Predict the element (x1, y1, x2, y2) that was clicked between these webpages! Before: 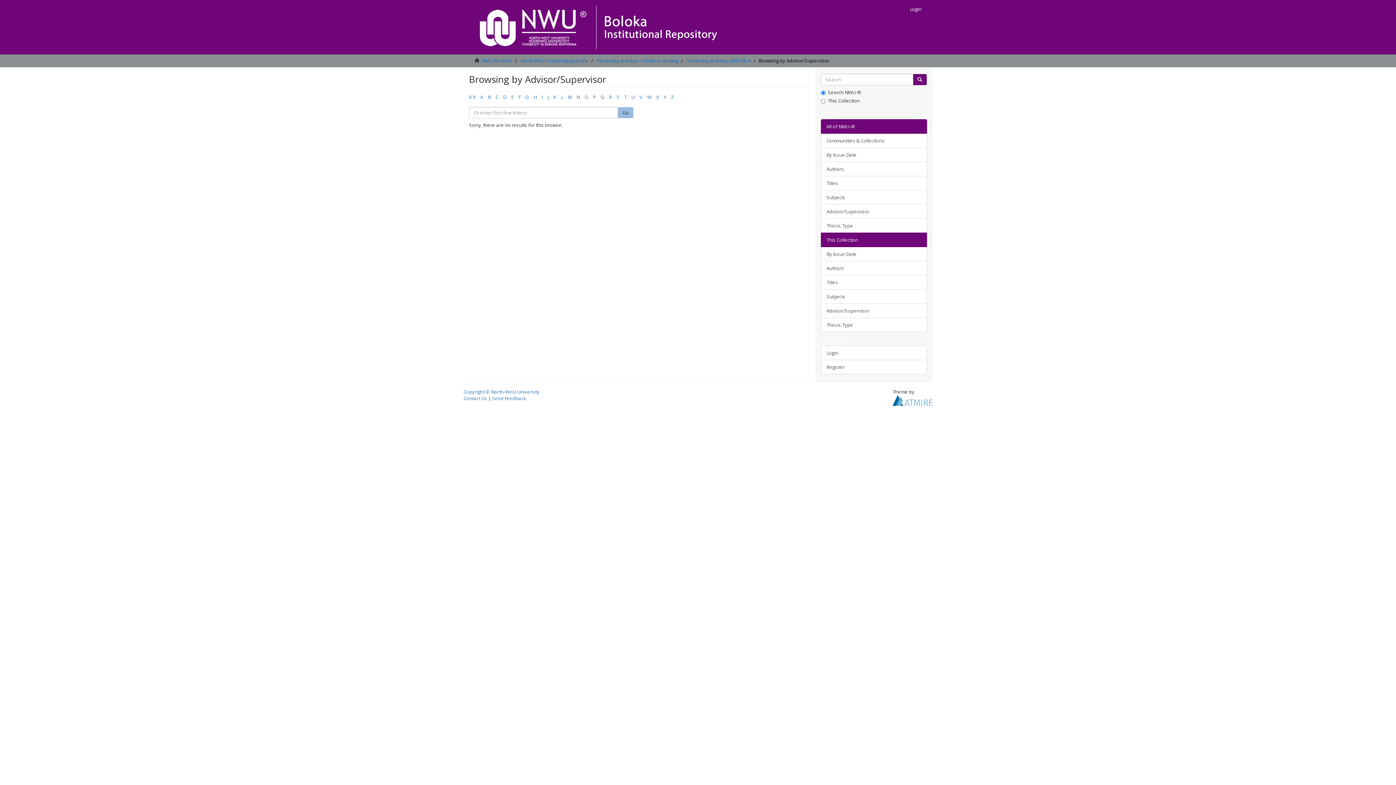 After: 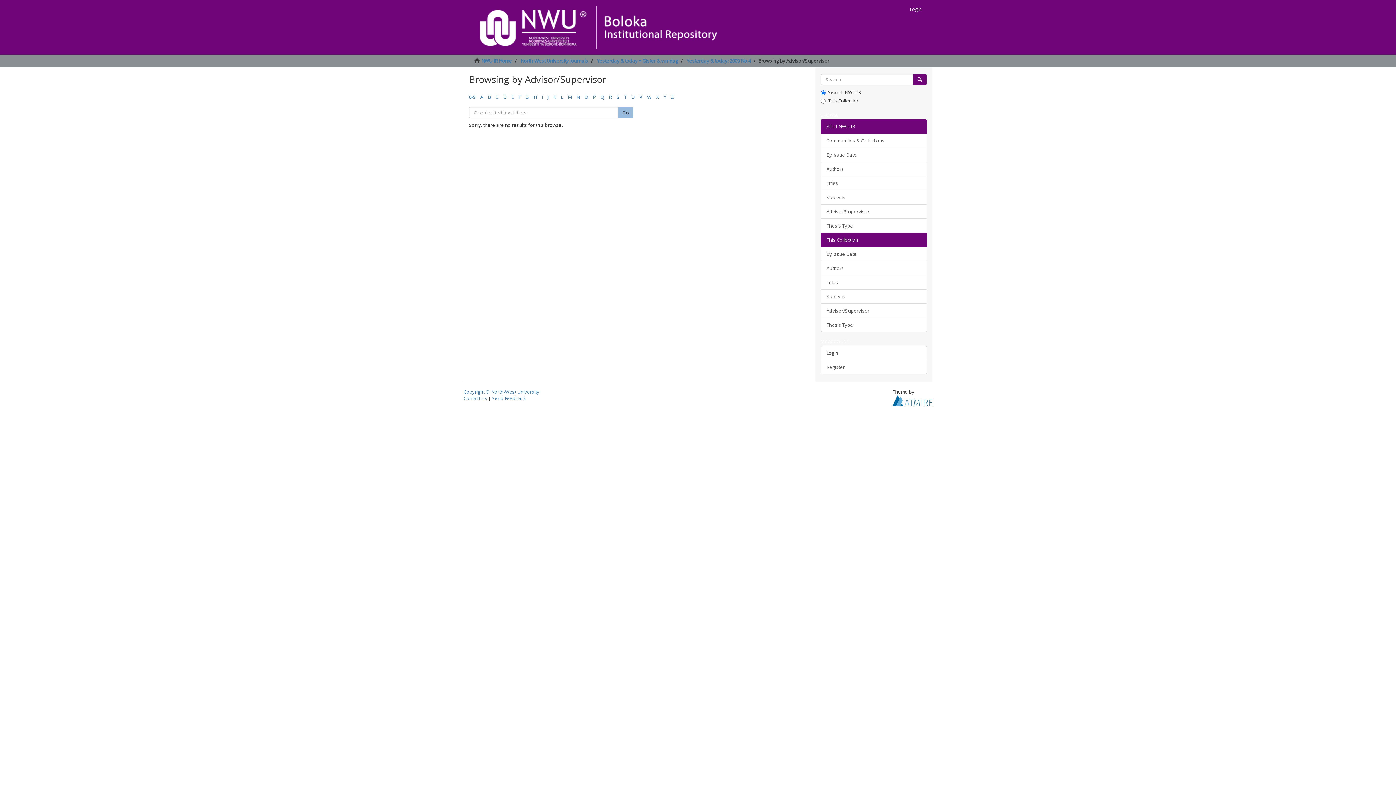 Action: bbox: (624, 93, 626, 100) label: T